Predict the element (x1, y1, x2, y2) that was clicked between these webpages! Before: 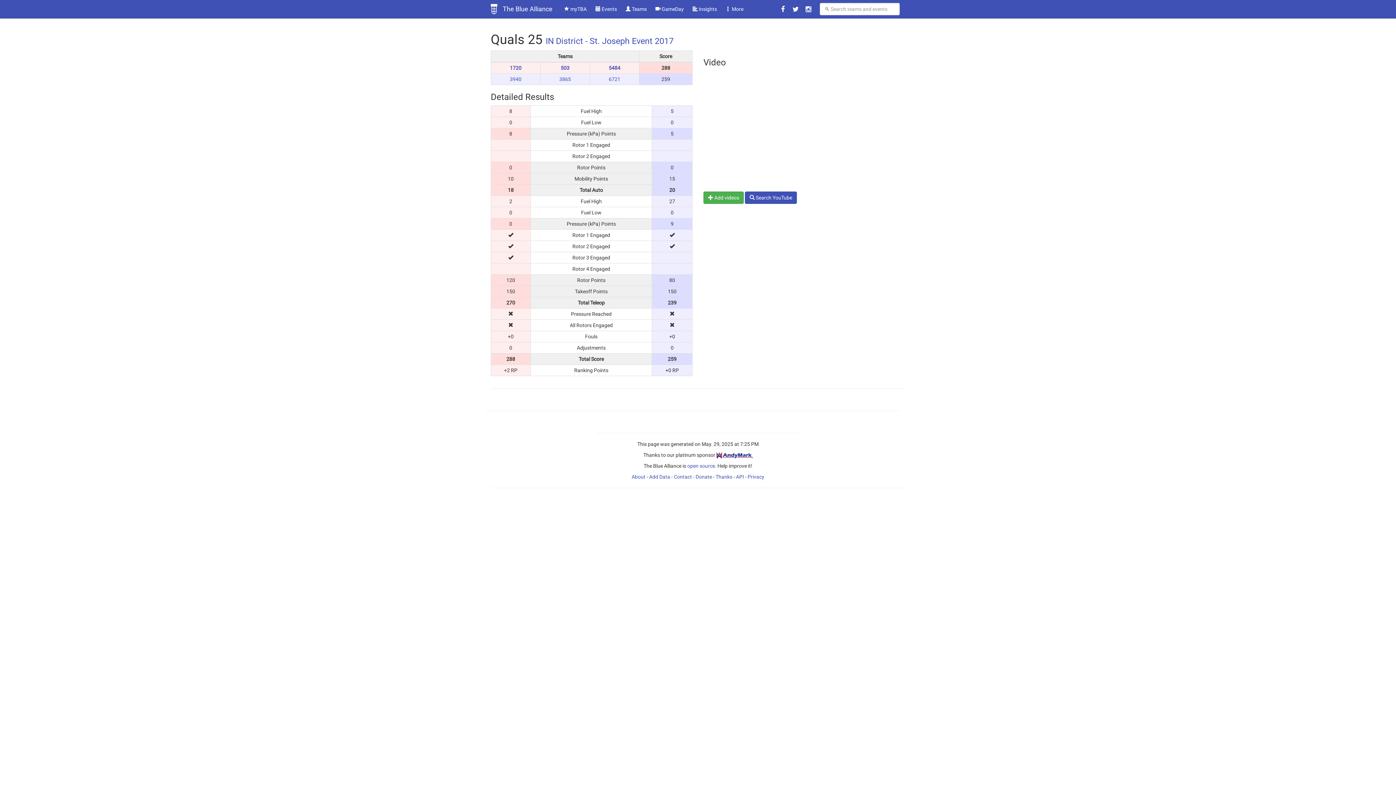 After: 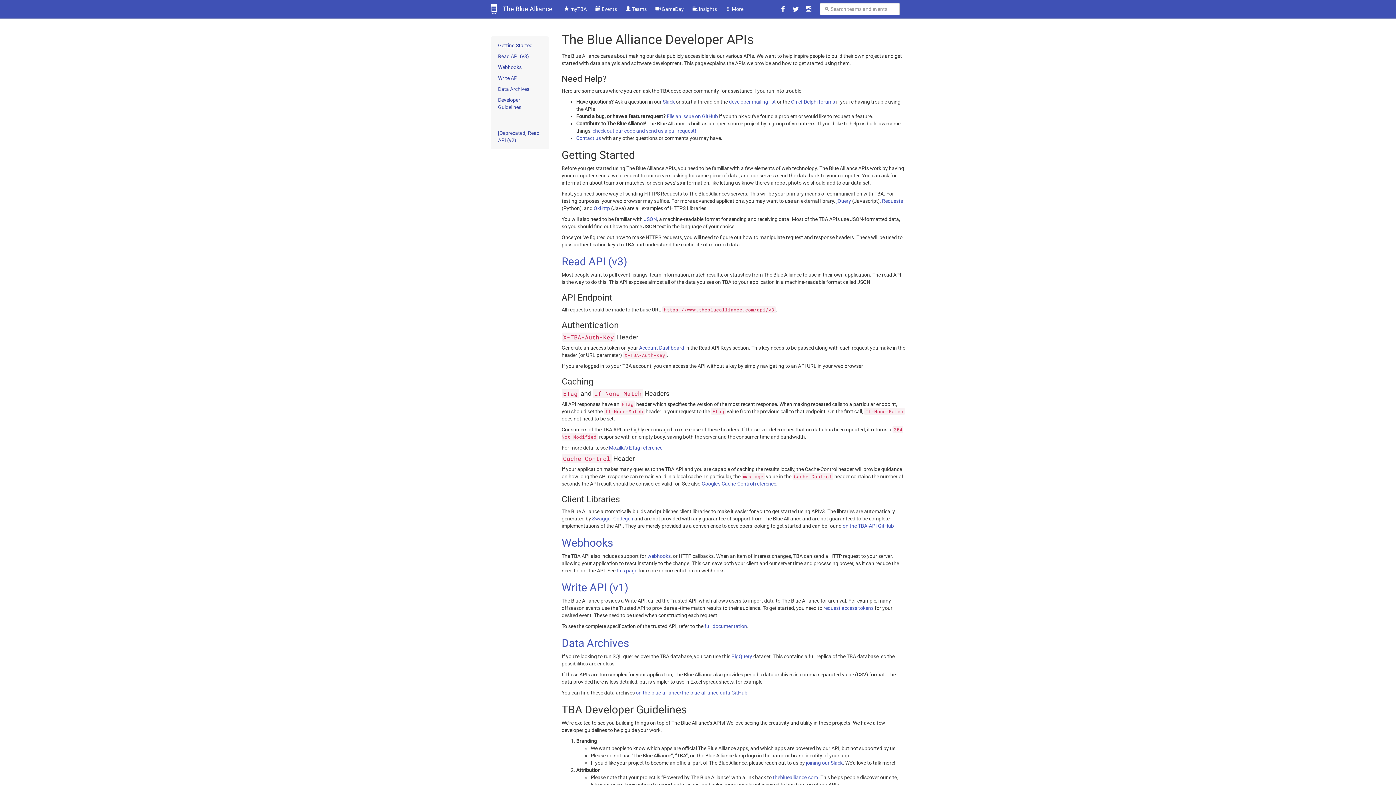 Action: bbox: (736, 474, 744, 480) label: API